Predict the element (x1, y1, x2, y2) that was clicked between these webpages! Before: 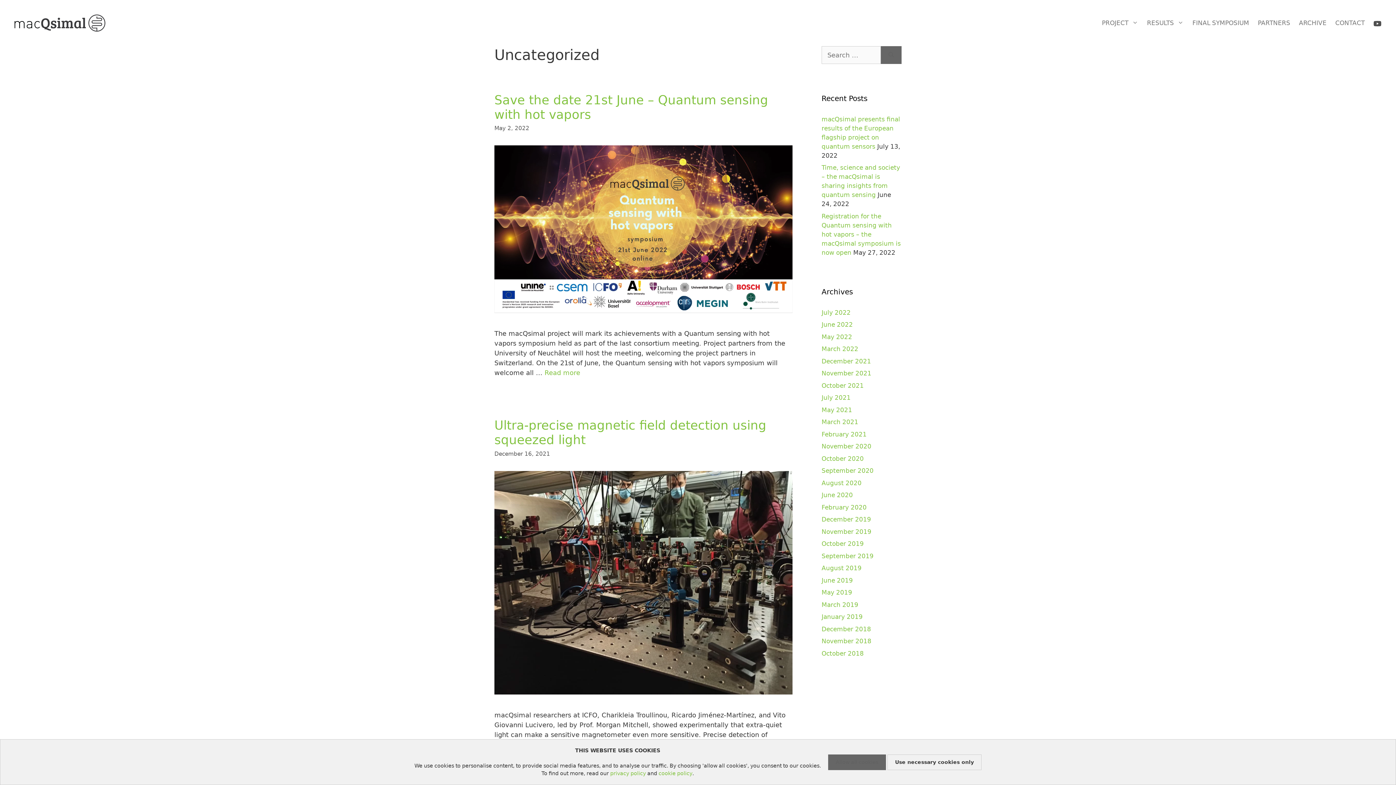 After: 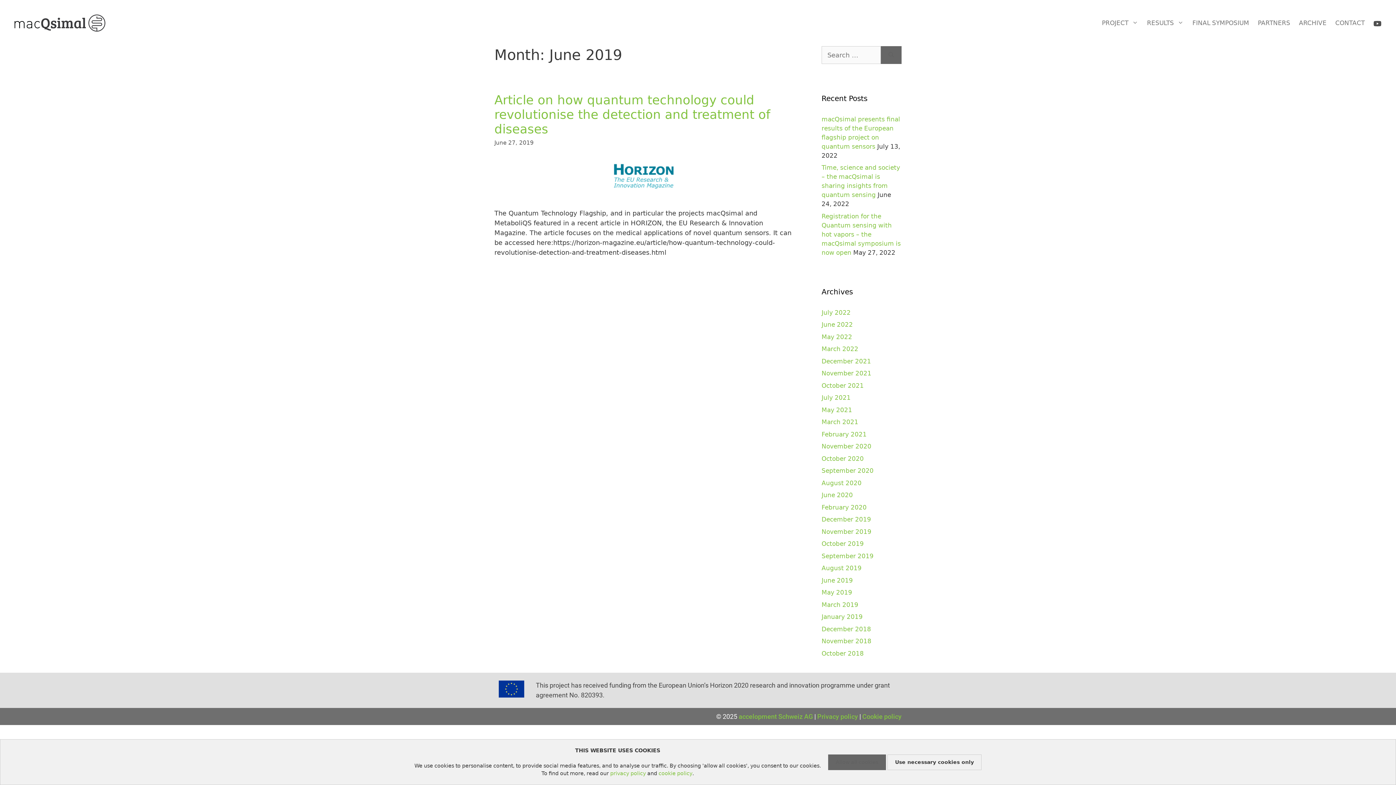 Action: bbox: (821, 576, 853, 584) label: June 2019